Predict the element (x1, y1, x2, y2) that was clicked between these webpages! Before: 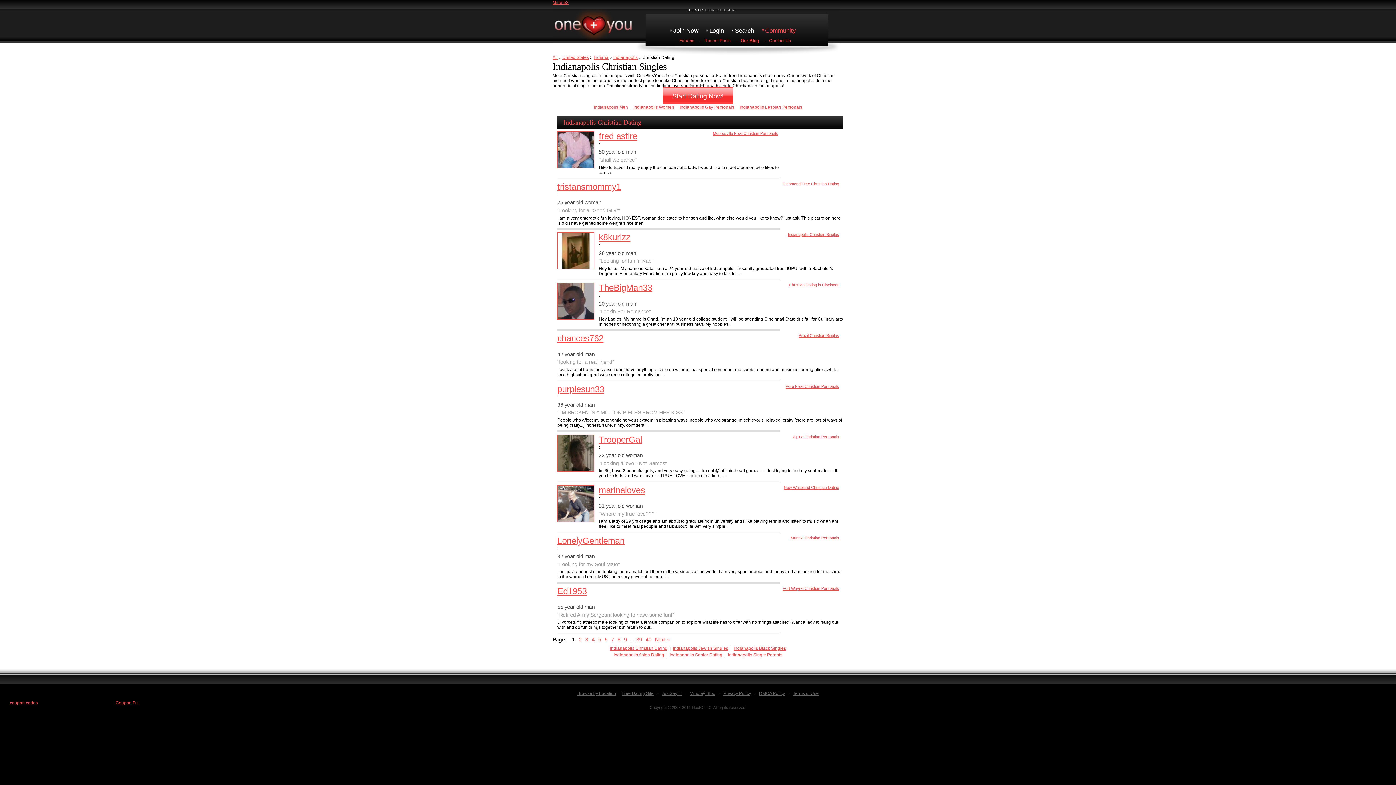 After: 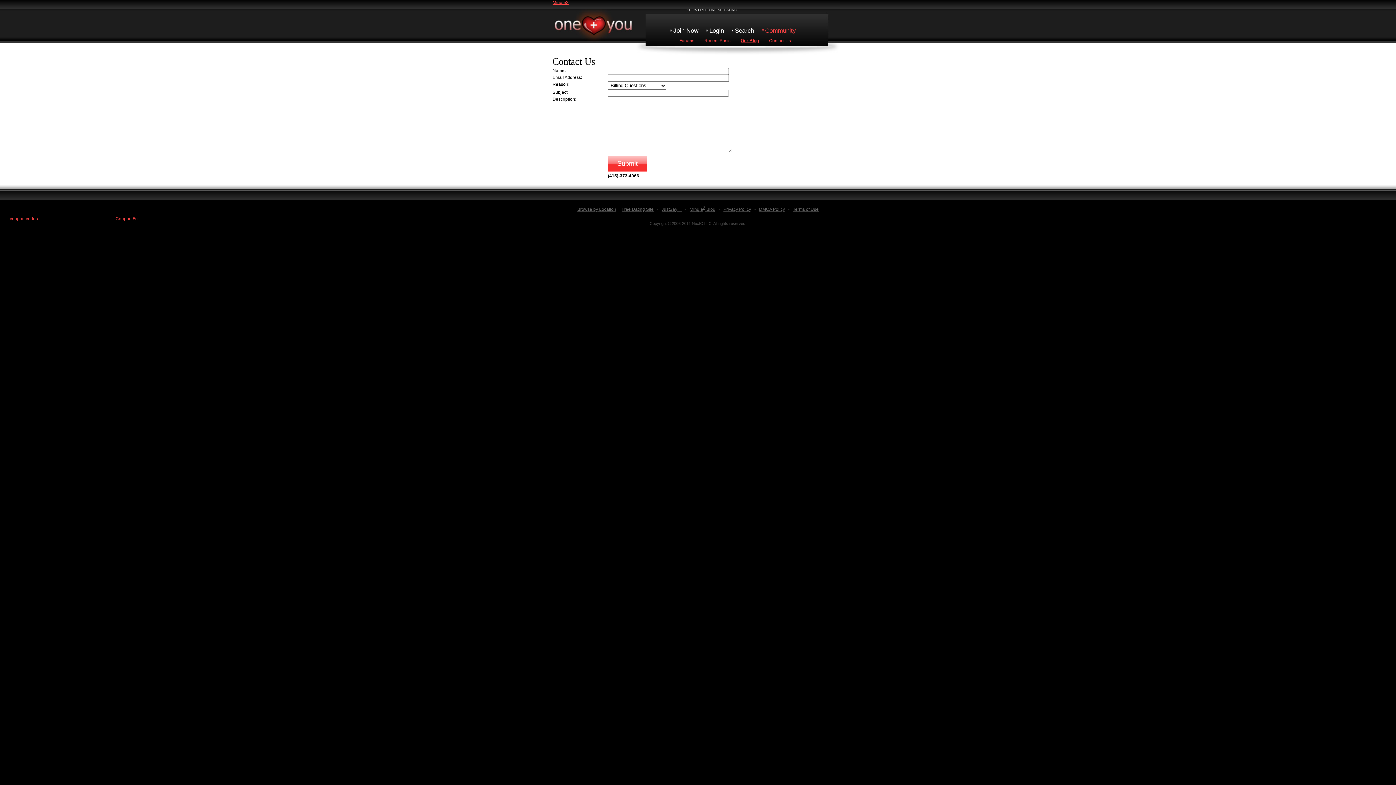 Action: bbox: (769, 38, 795, 43) label: Contact Us